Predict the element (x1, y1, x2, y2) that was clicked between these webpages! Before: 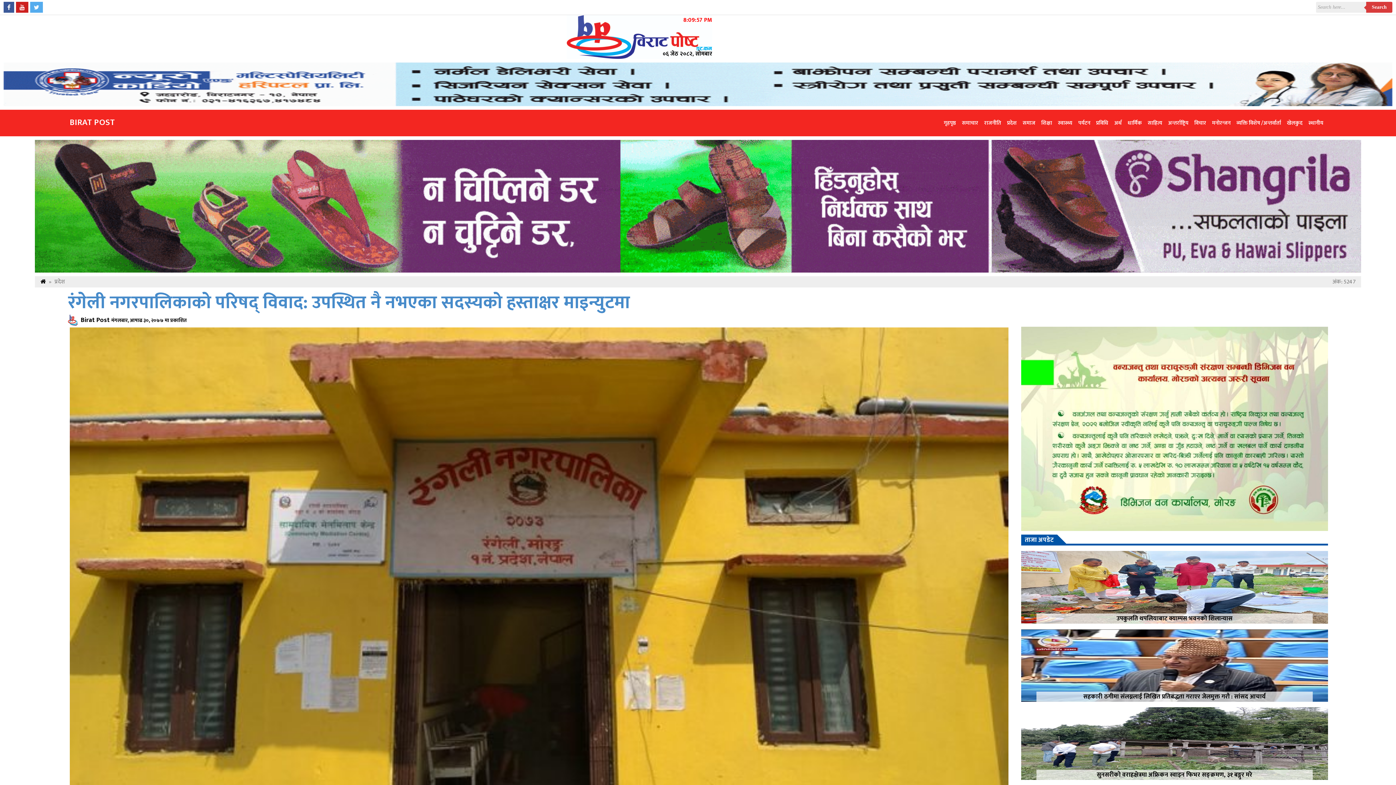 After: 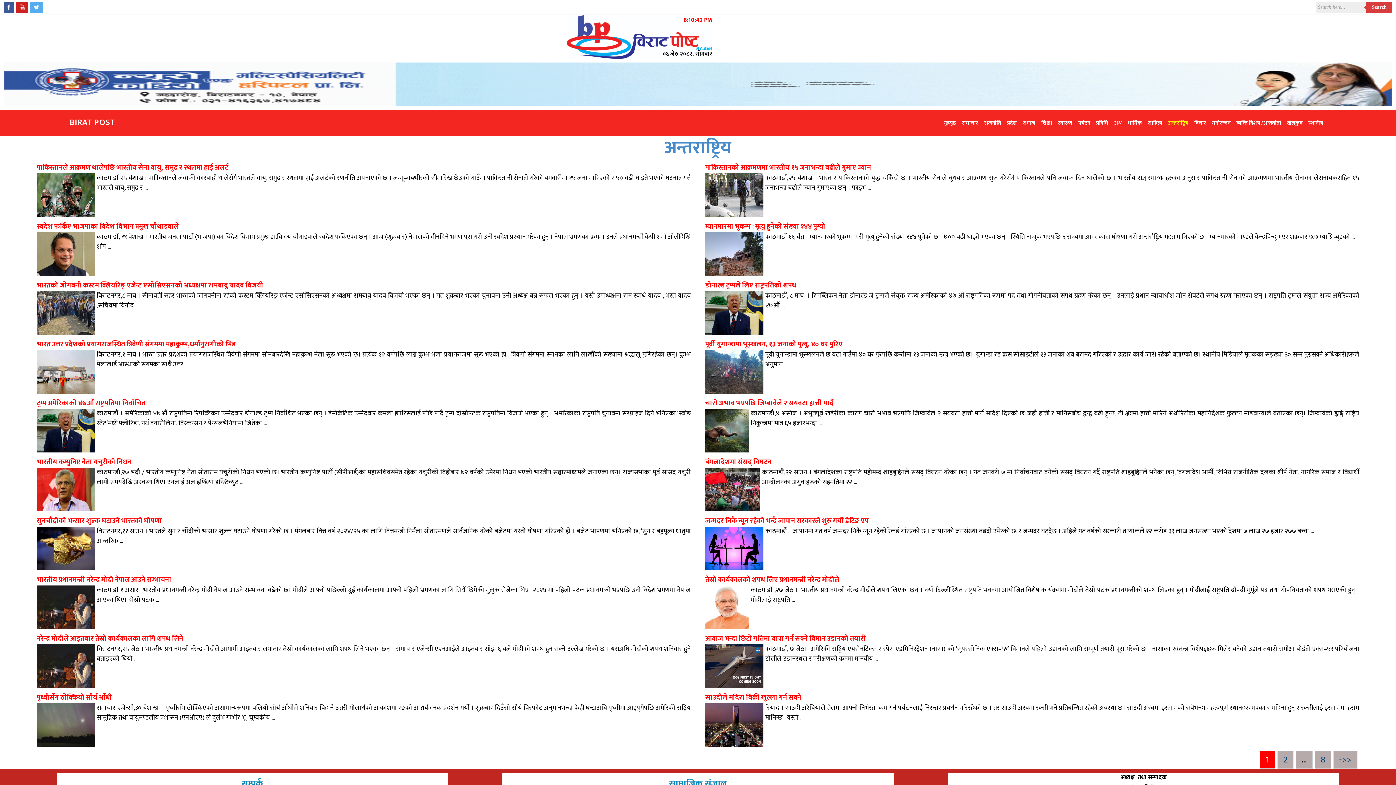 Action: label: अन्तर्राष्ट्रिय bbox: (1165, 109, 1191, 136)